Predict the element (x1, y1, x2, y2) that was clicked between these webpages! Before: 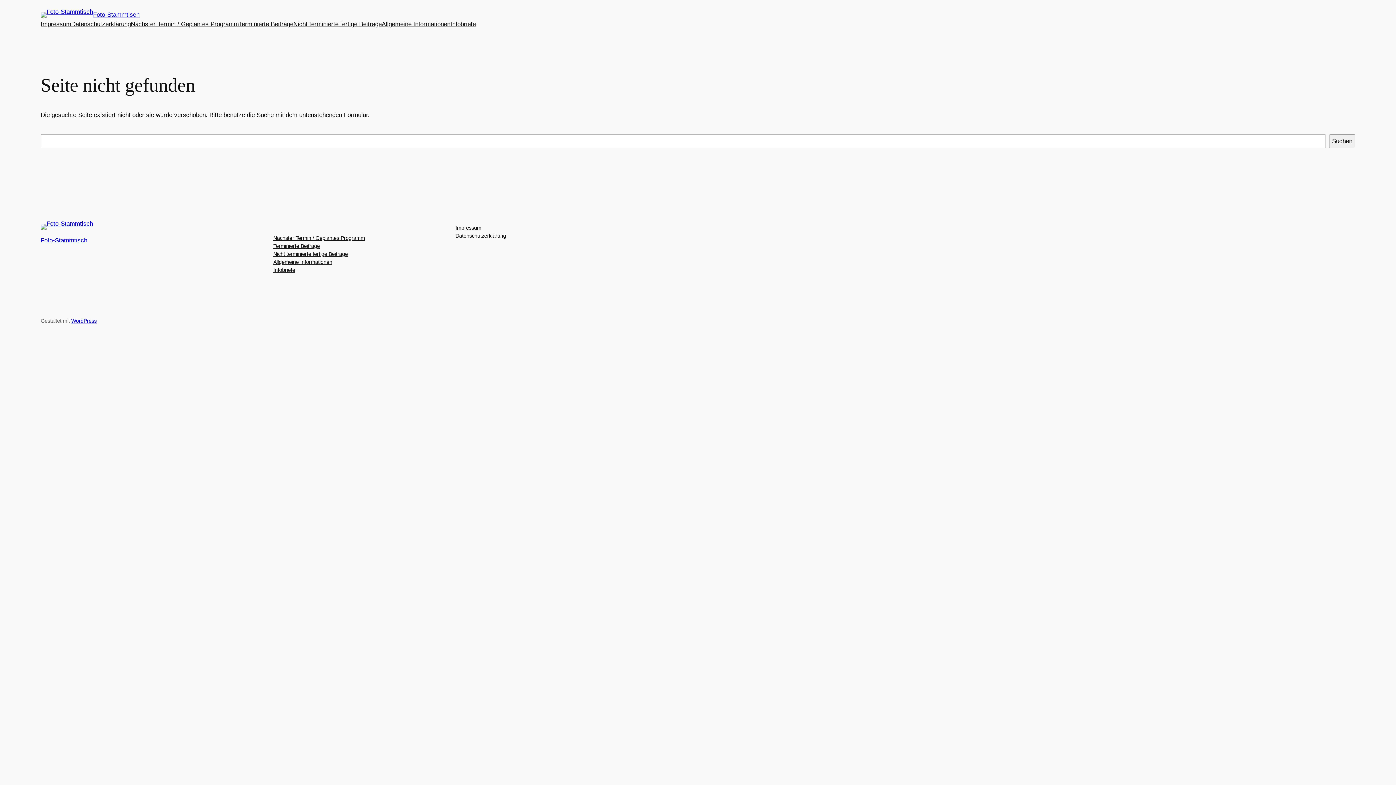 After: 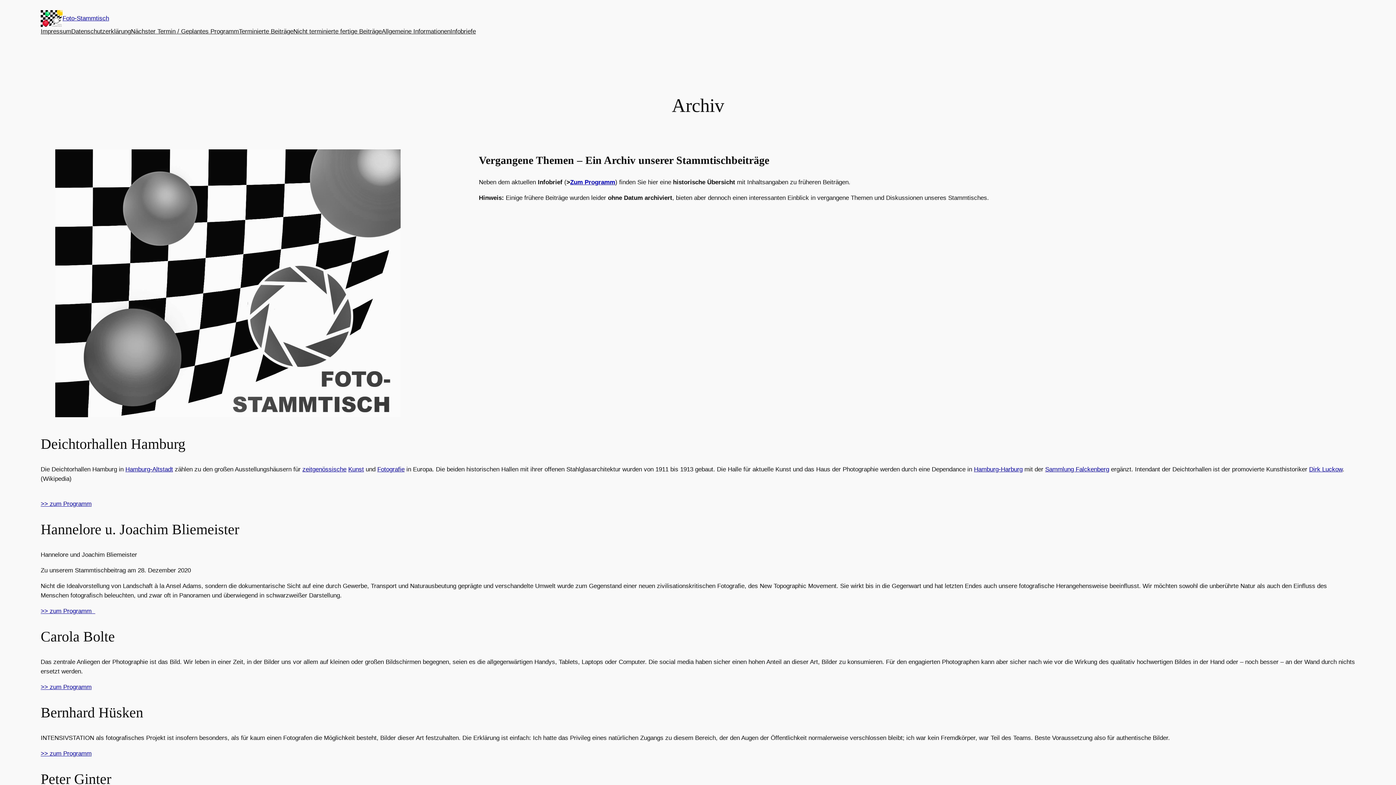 Action: bbox: (450, 19, 476, 29) label: Infobriefe